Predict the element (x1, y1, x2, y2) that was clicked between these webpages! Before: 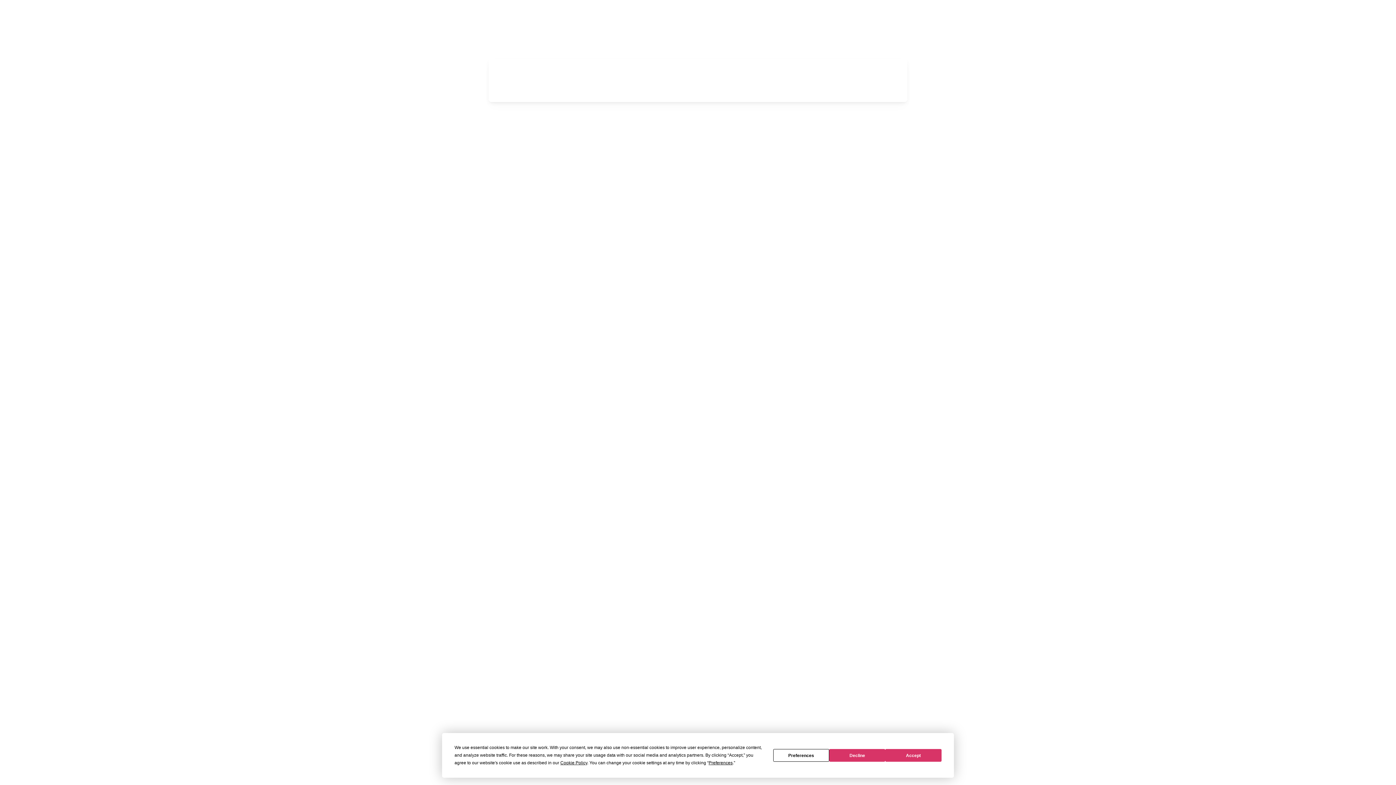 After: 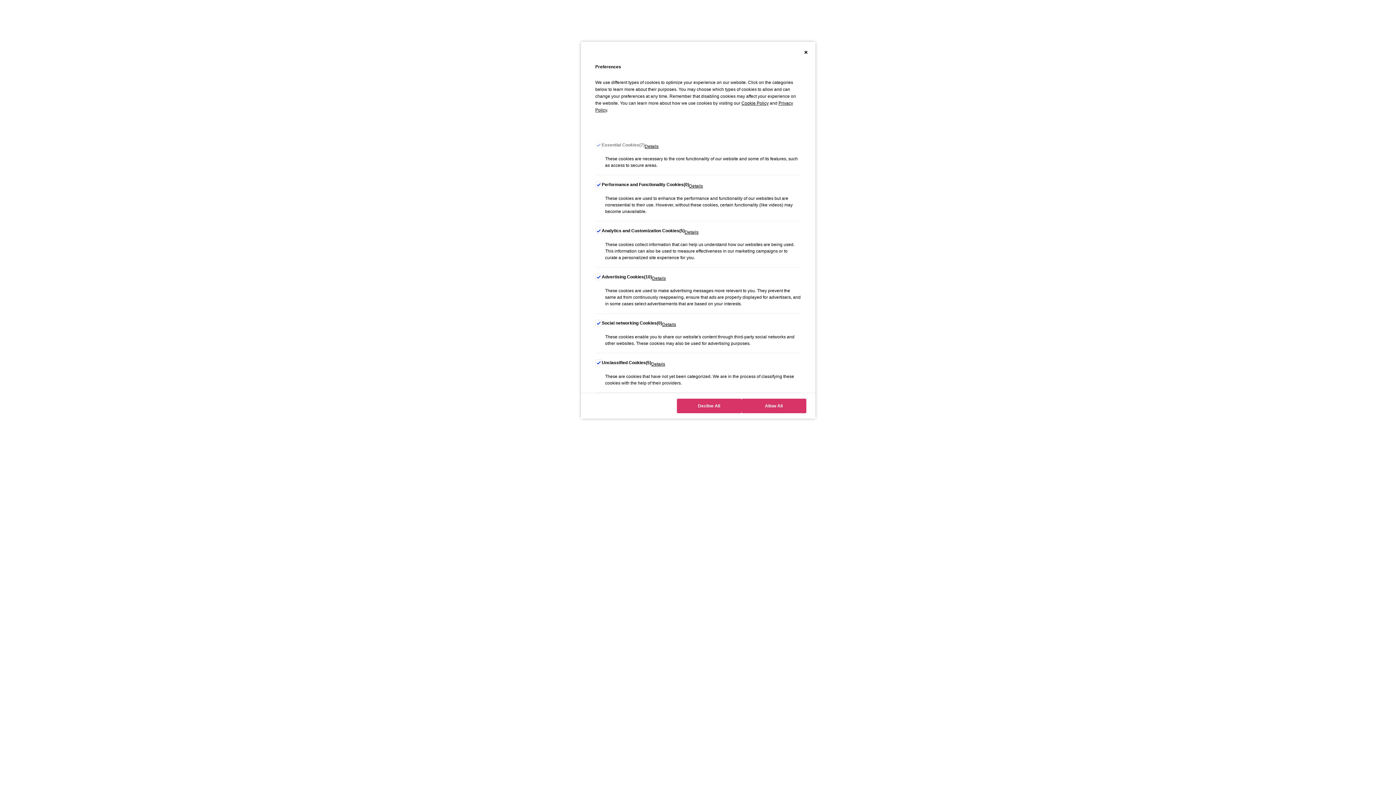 Action: bbox: (708, 760, 732, 765) label: Preferences